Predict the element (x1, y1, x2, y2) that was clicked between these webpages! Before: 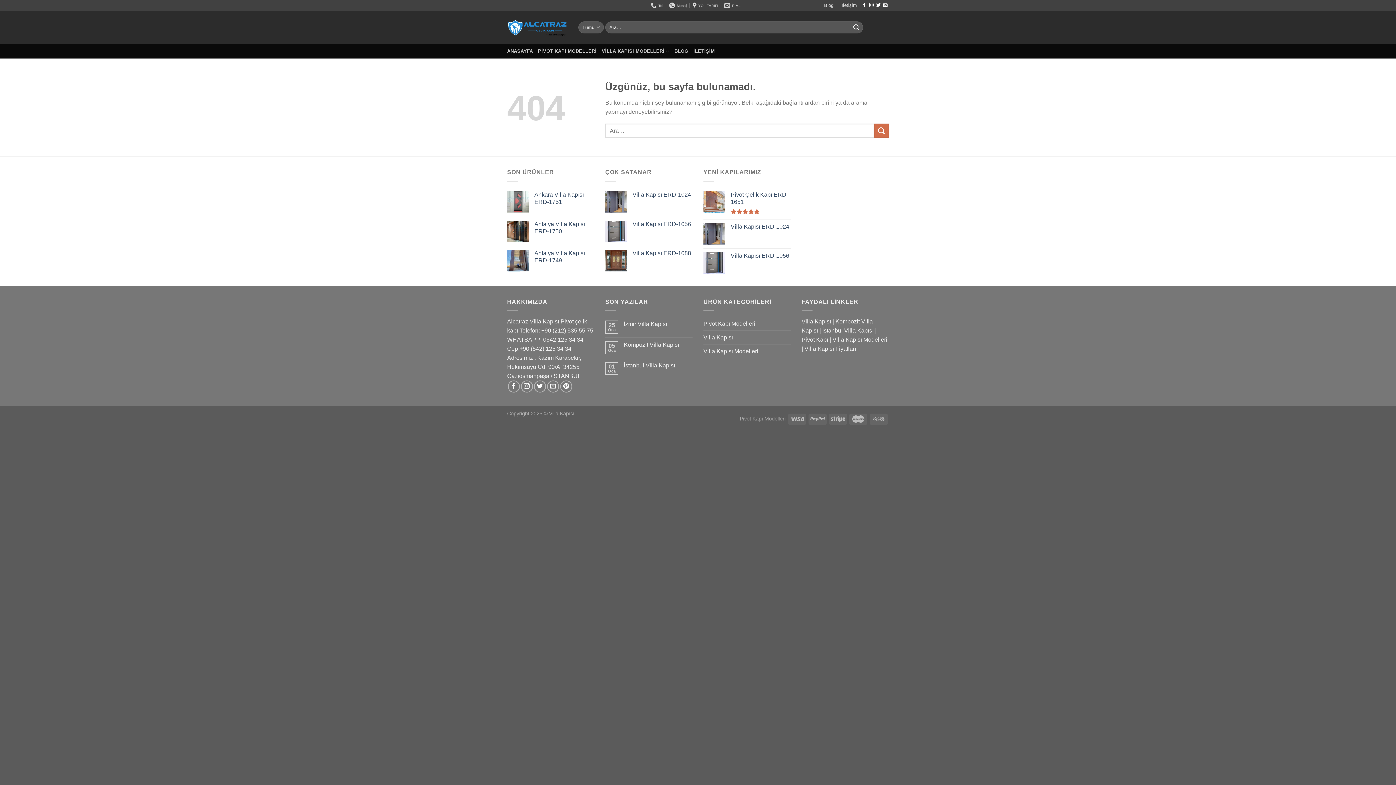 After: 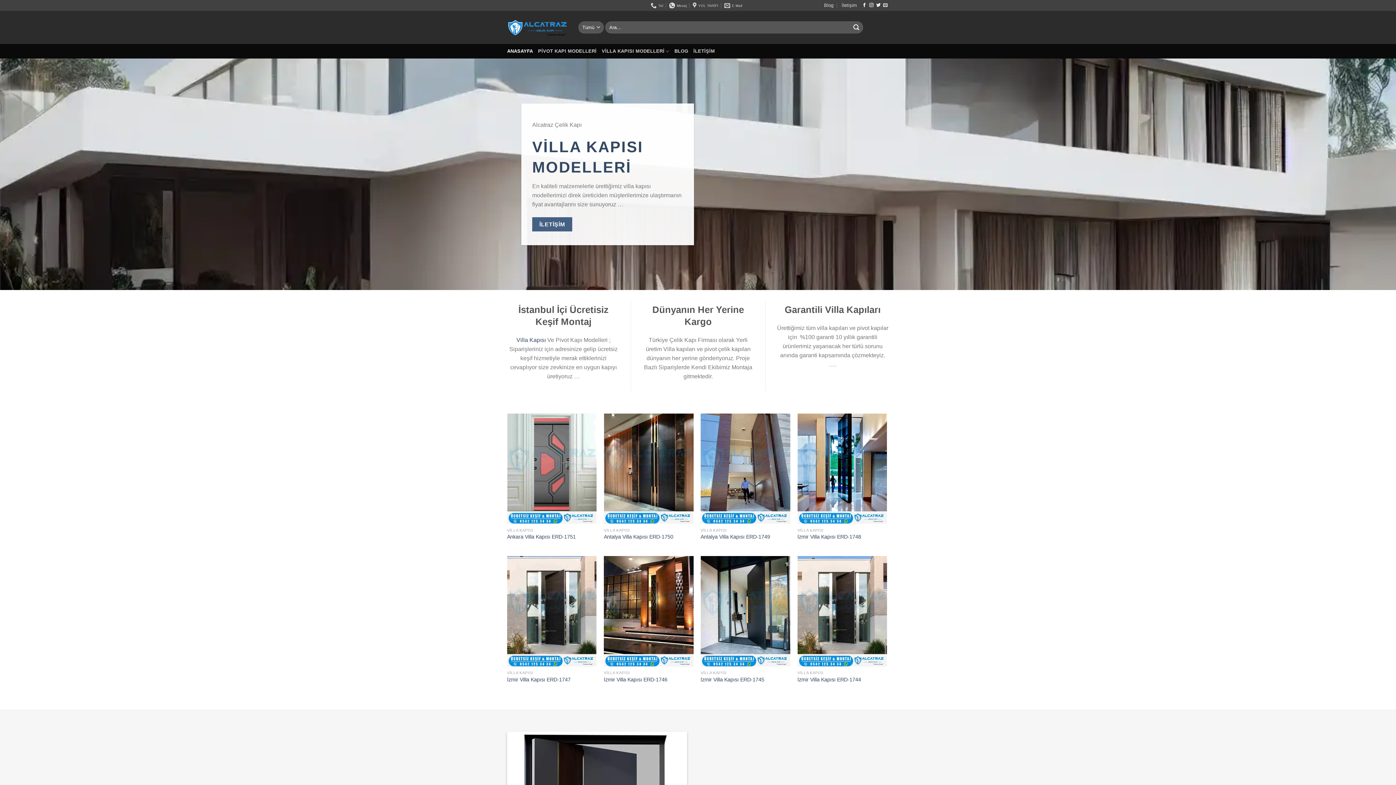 Action: bbox: (507, 18, 567, 36)